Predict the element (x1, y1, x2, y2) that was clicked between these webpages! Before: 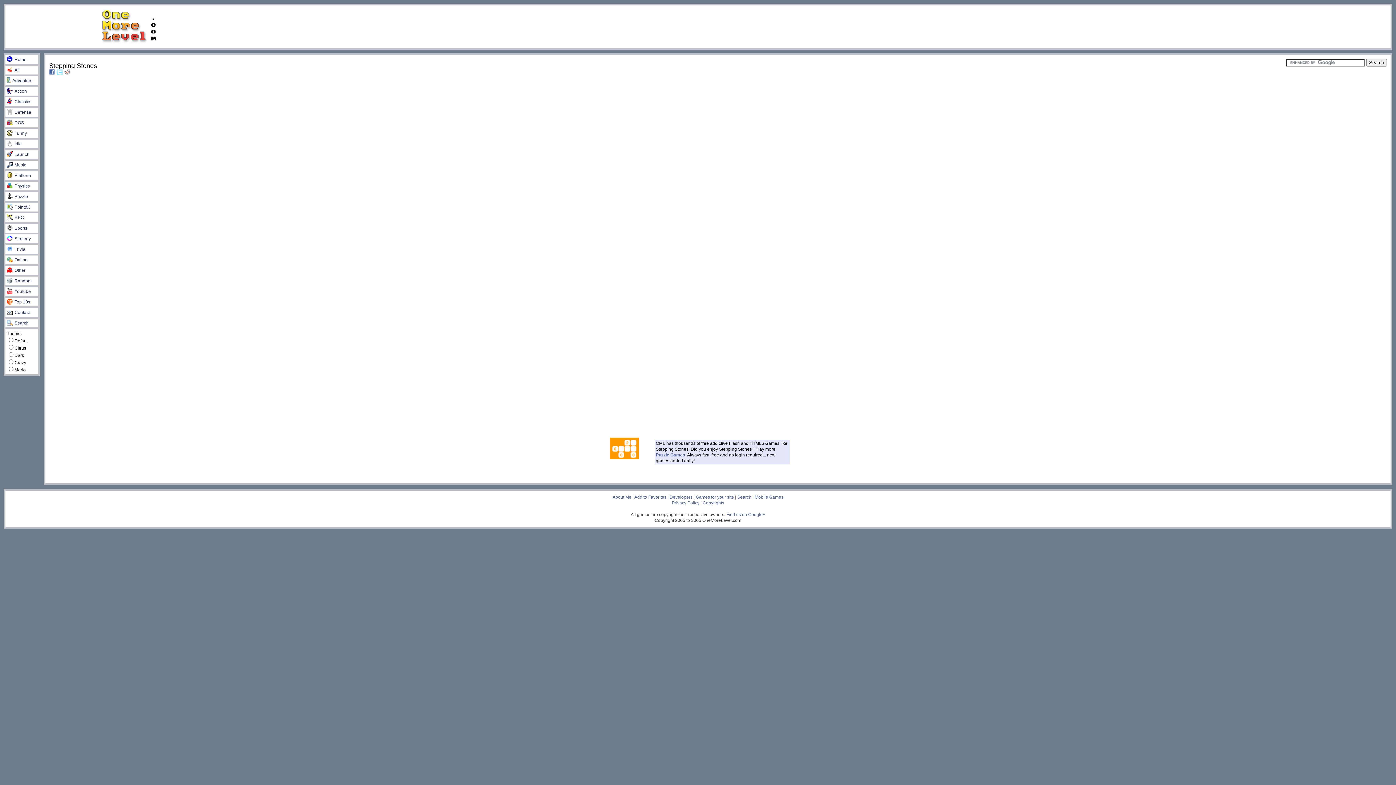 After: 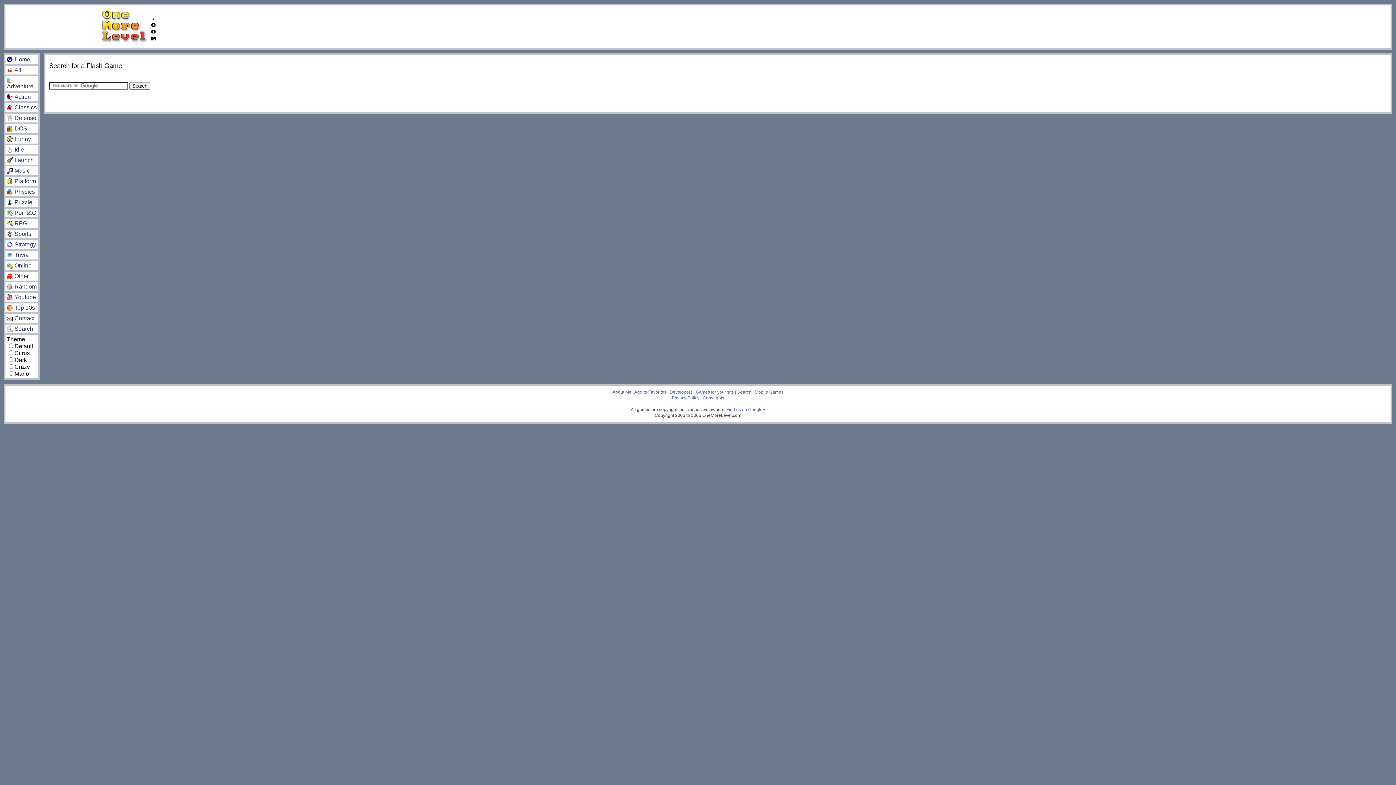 Action: label: Search bbox: (6, 320, 28, 325)